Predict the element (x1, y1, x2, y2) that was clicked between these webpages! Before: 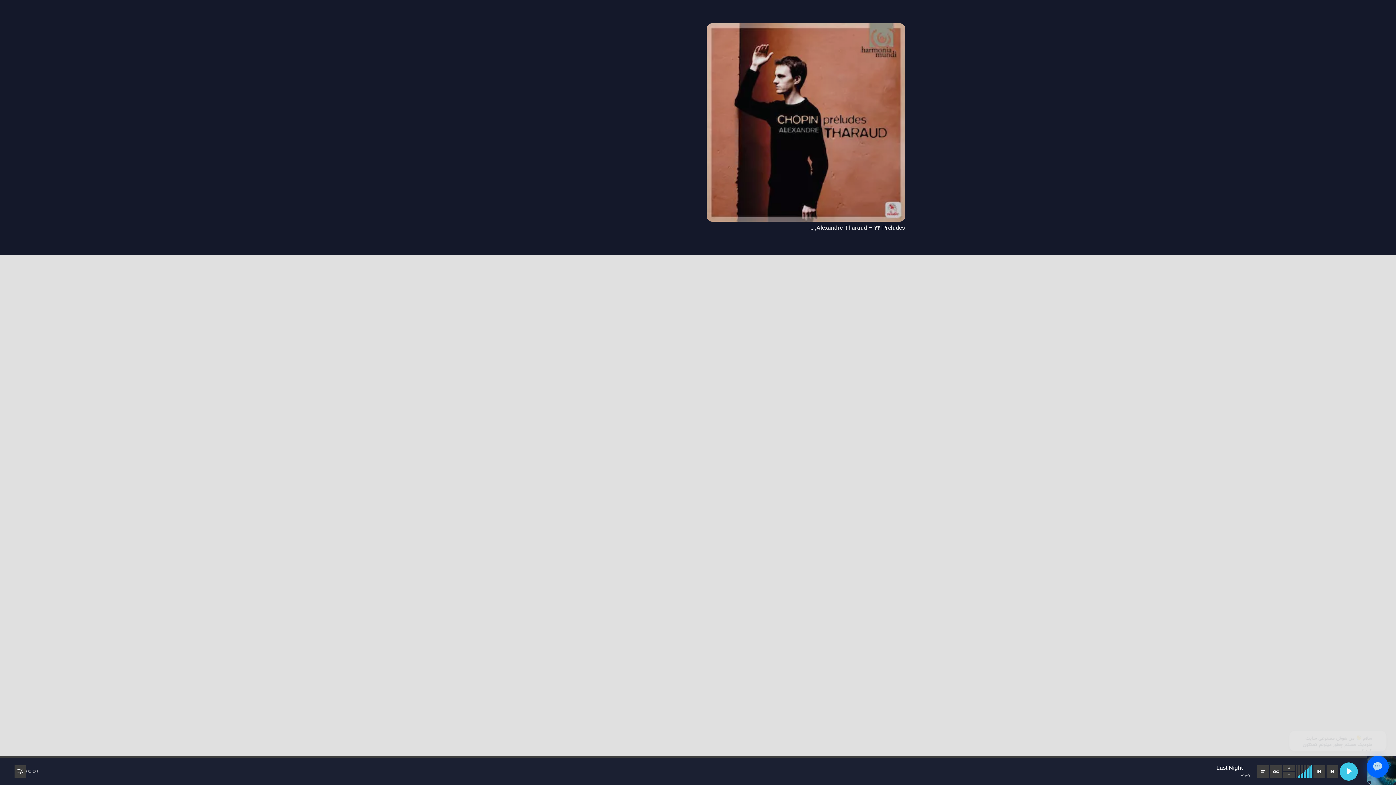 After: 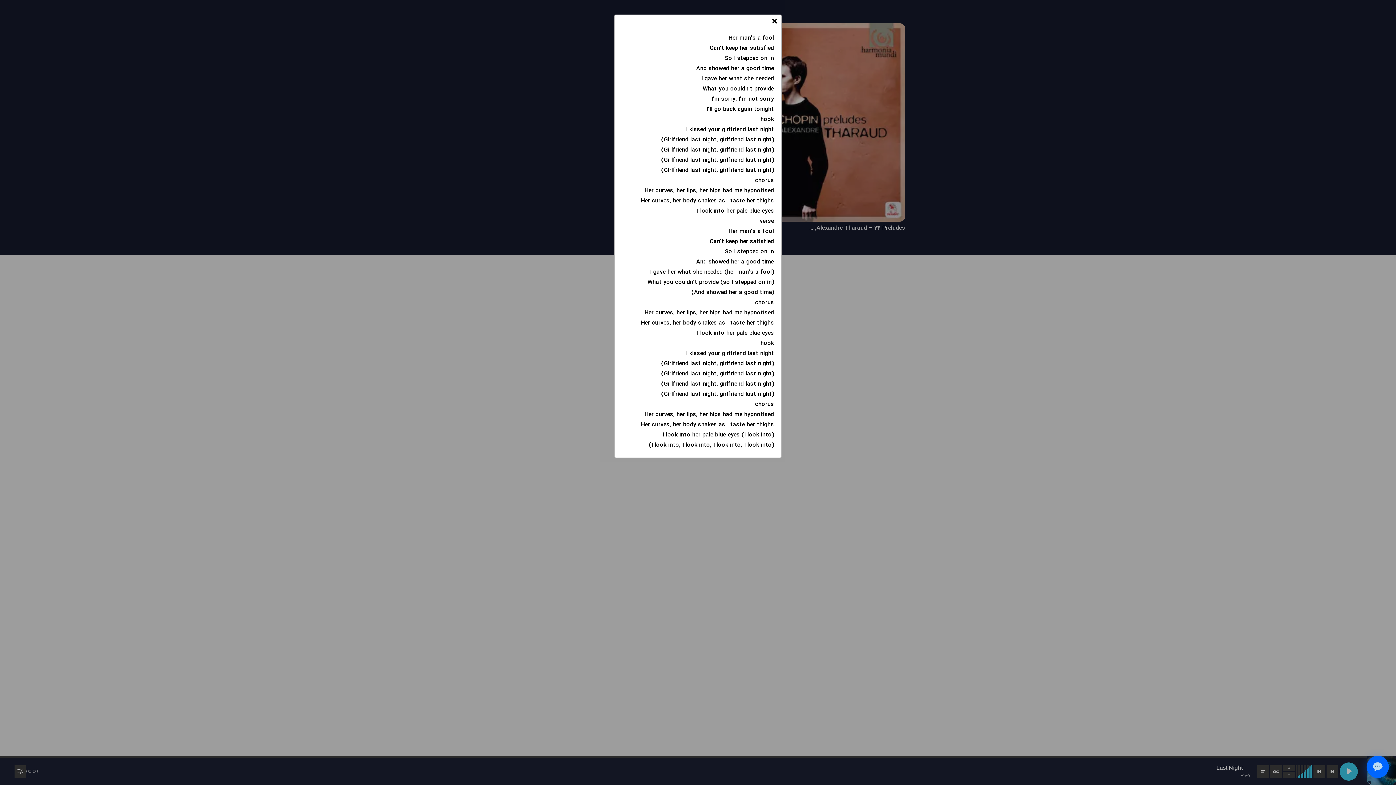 Action: label: باز کردن متن آهنگ bbox: (1257, 765, 1269, 778)